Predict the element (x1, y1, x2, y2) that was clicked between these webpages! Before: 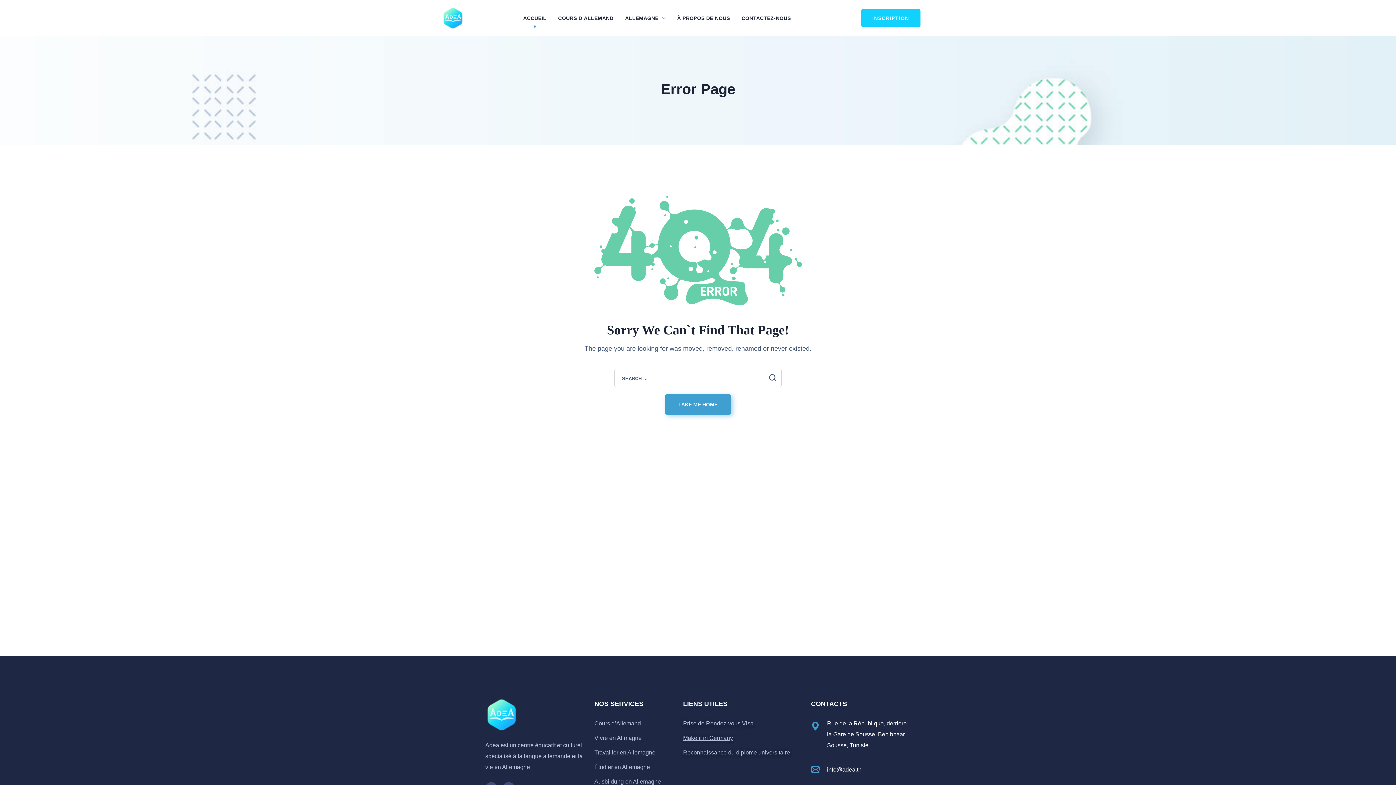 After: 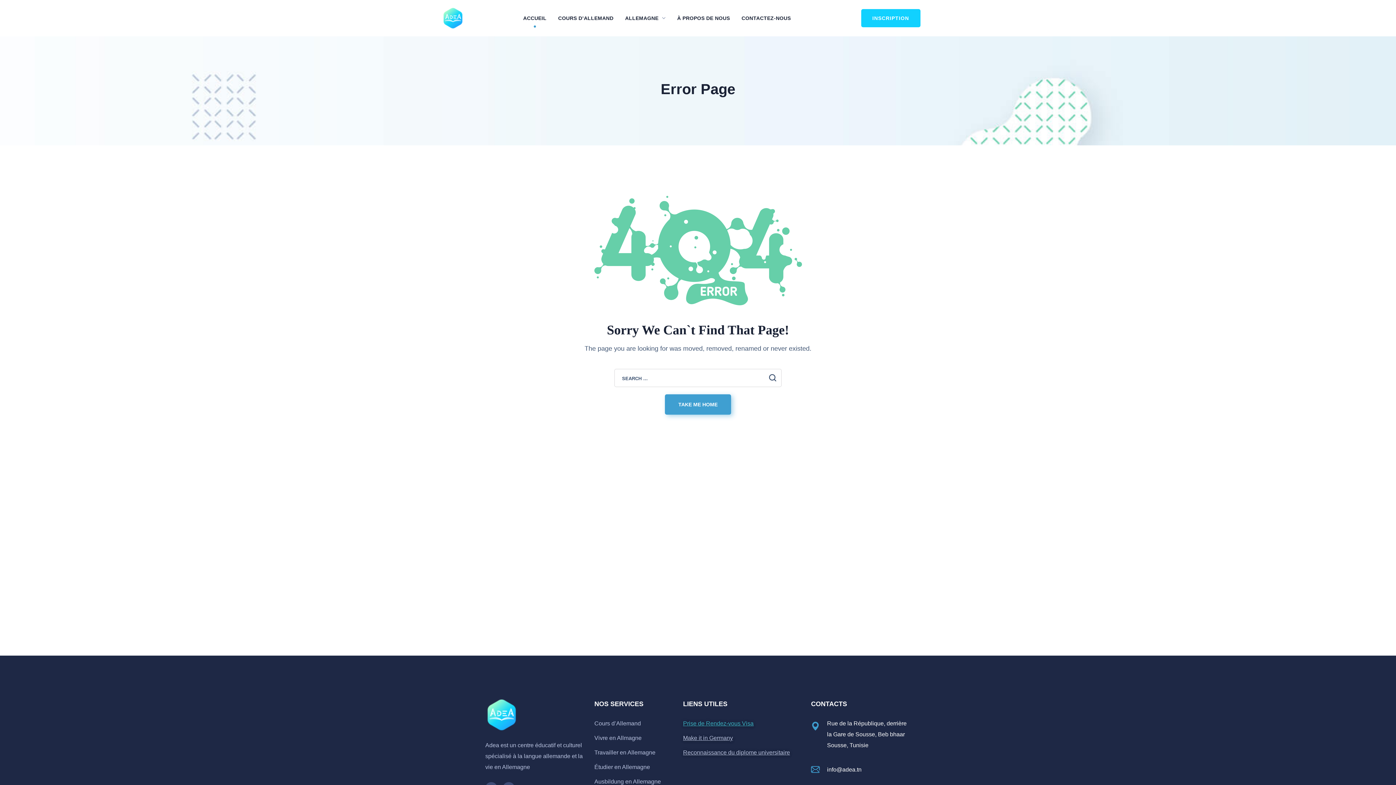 Action: label: Prise de Rendez-vous Visa bbox: (683, 718, 800, 729)